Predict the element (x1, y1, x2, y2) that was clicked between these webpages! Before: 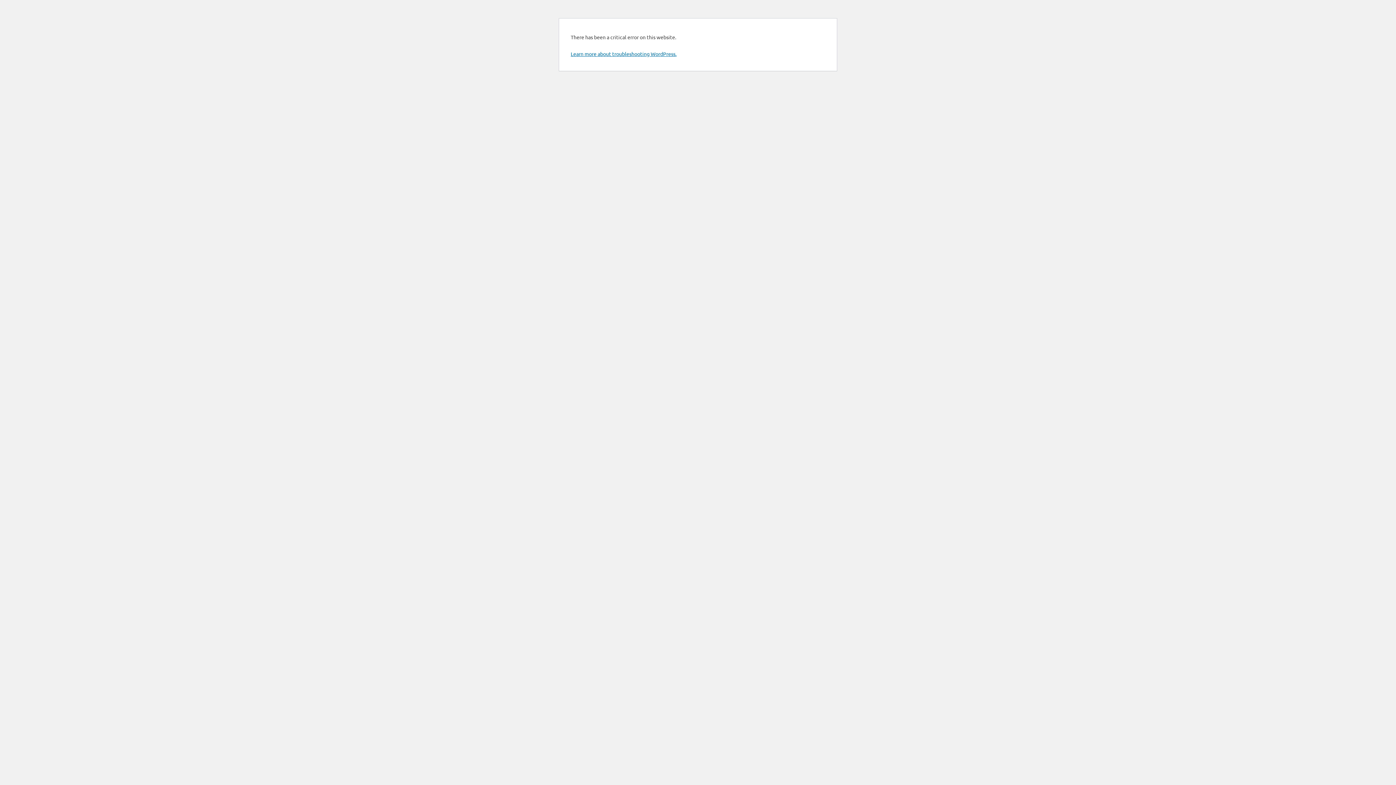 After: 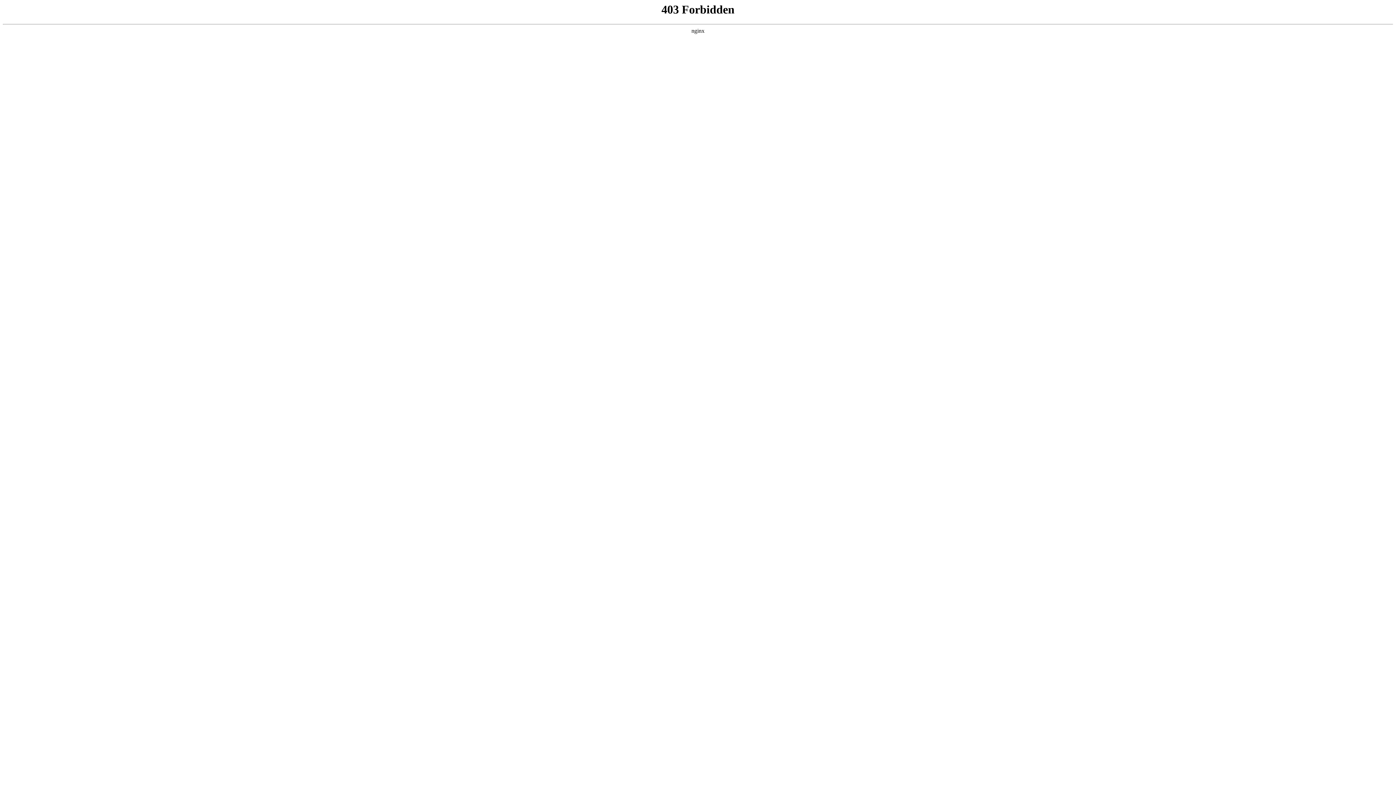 Action: label: Learn more about troubleshooting WordPress. bbox: (570, 50, 676, 57)